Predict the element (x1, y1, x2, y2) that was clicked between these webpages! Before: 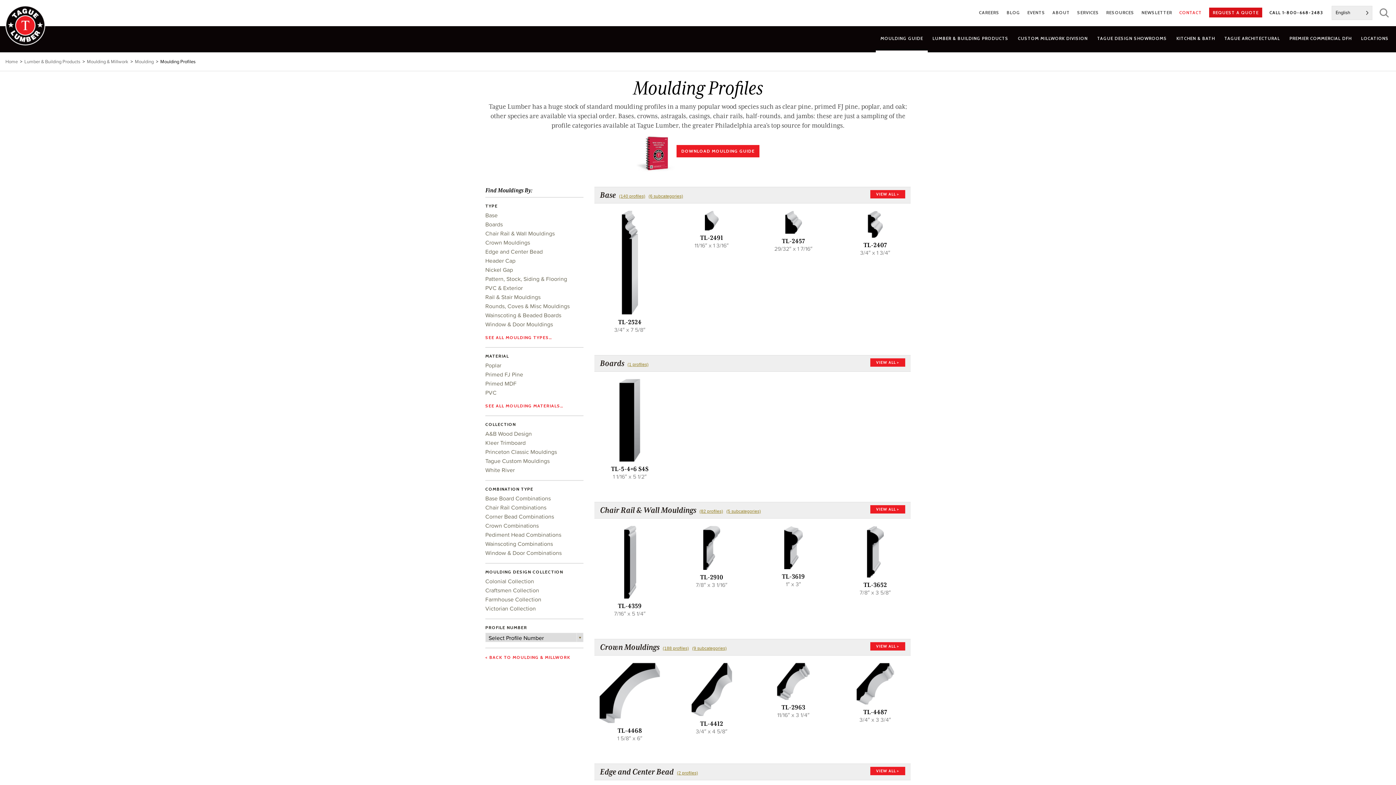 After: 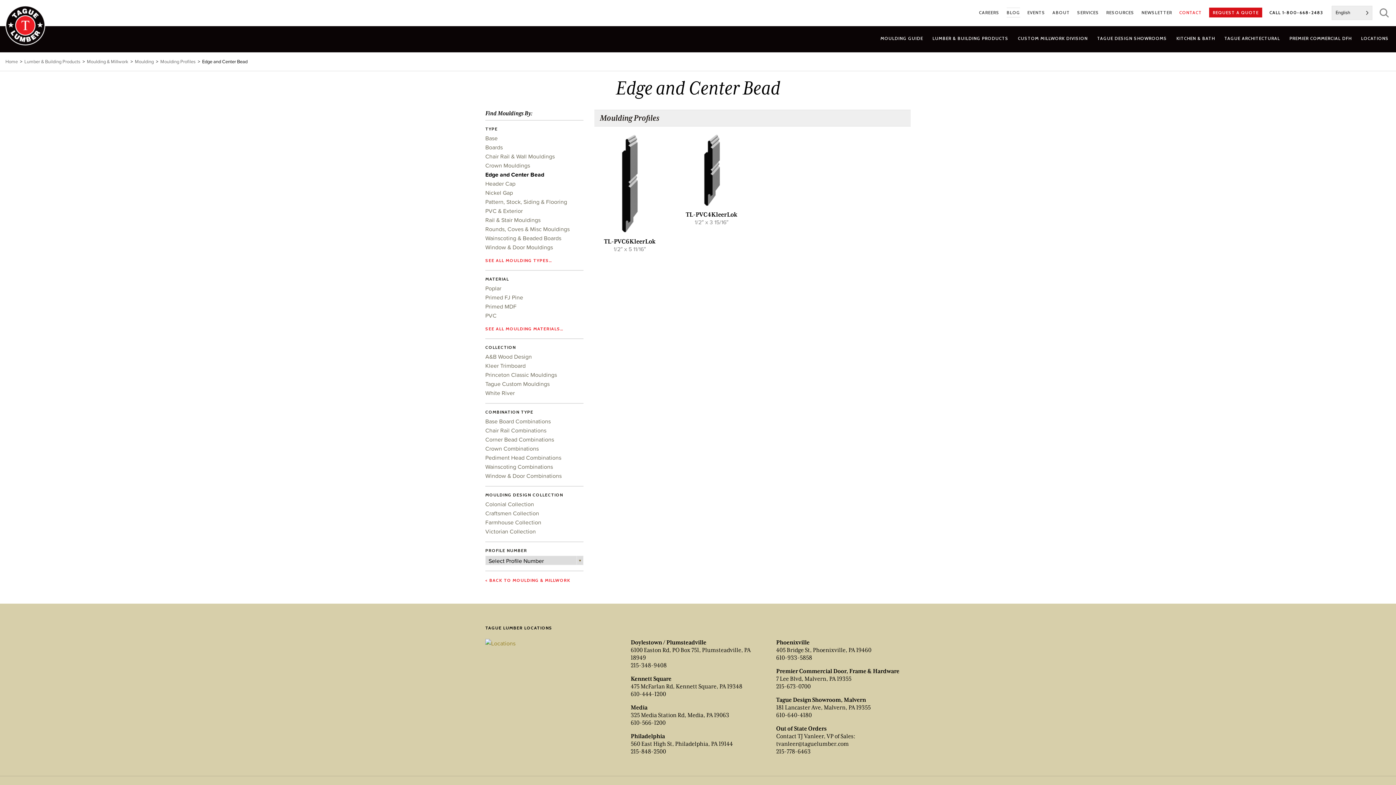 Action: bbox: (870, 767, 905, 775) label: VIEW ALL >